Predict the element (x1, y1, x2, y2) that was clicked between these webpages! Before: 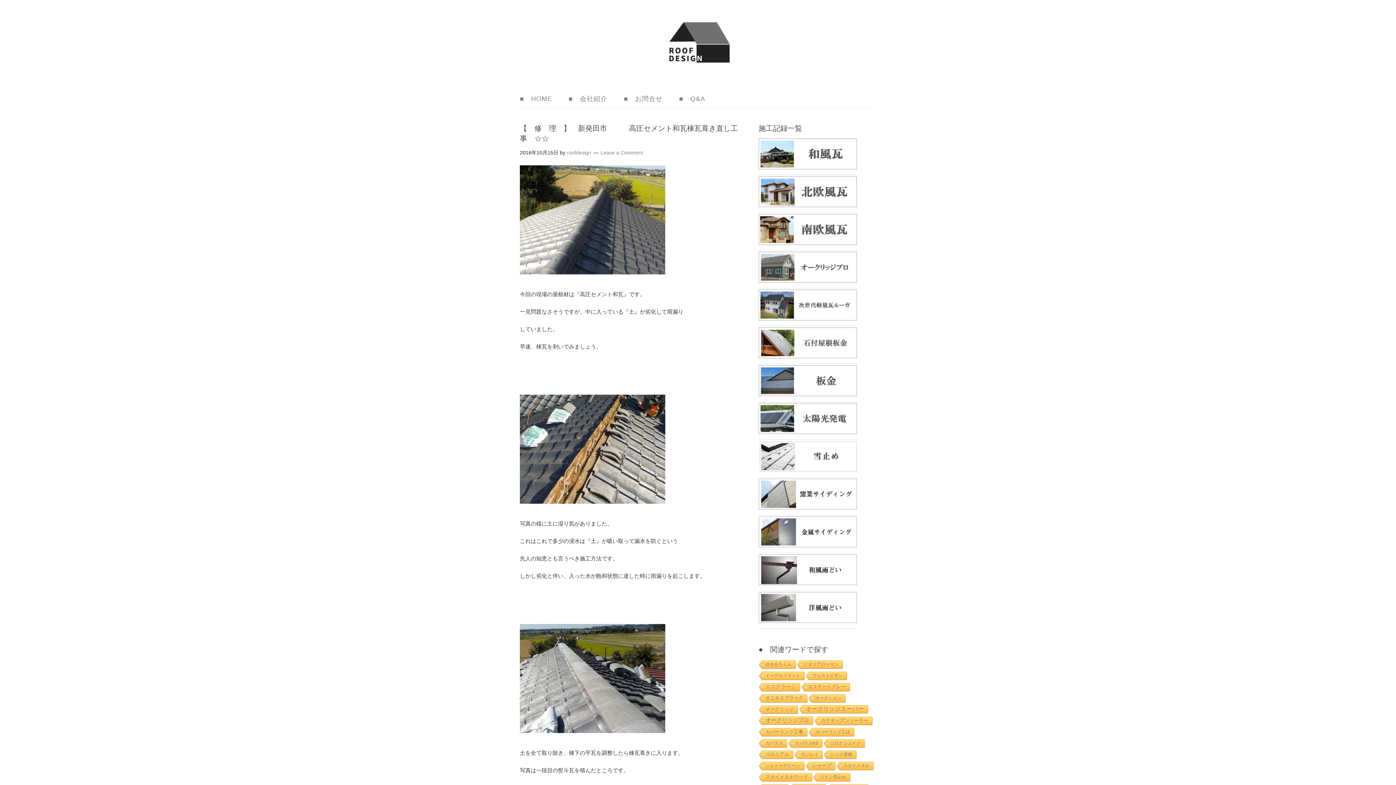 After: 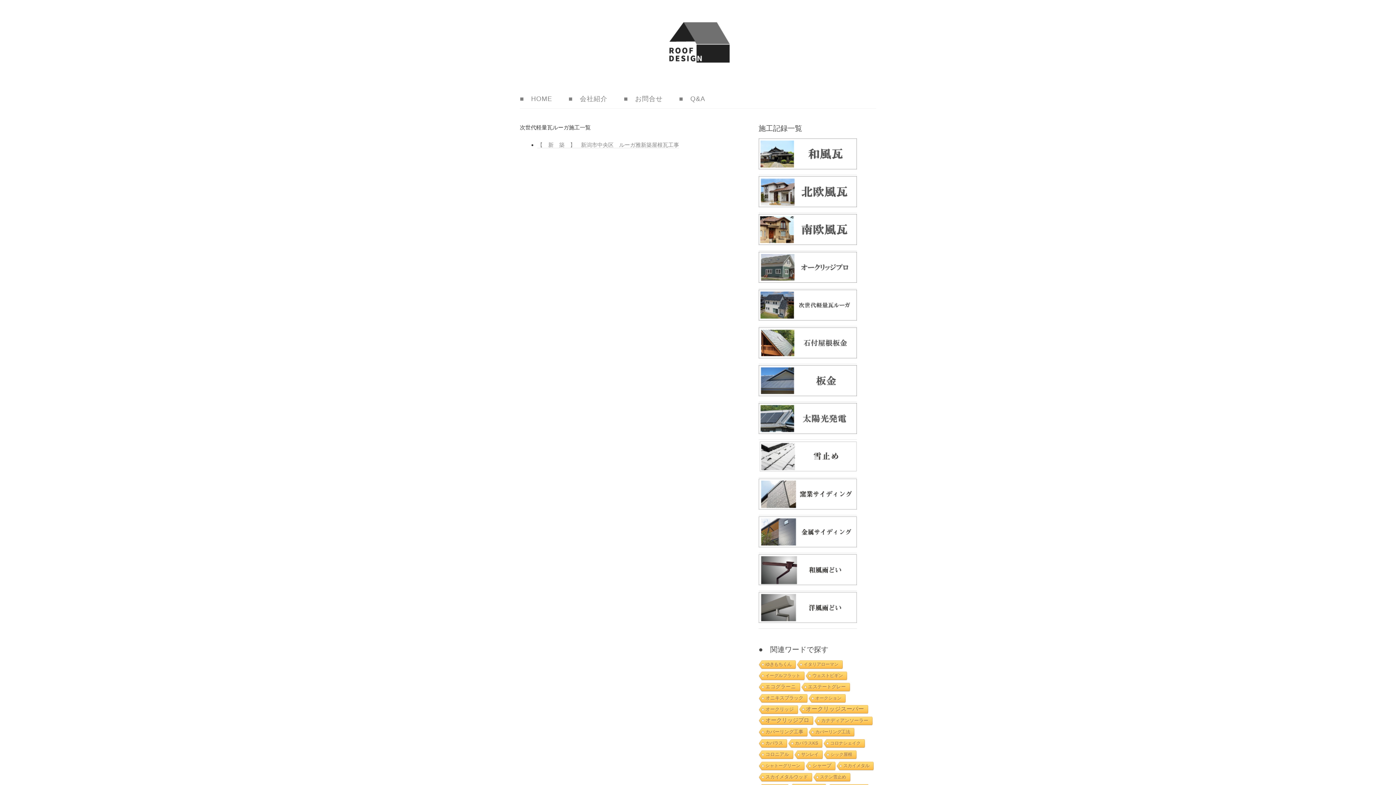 Action: bbox: (758, 320, 856, 326)